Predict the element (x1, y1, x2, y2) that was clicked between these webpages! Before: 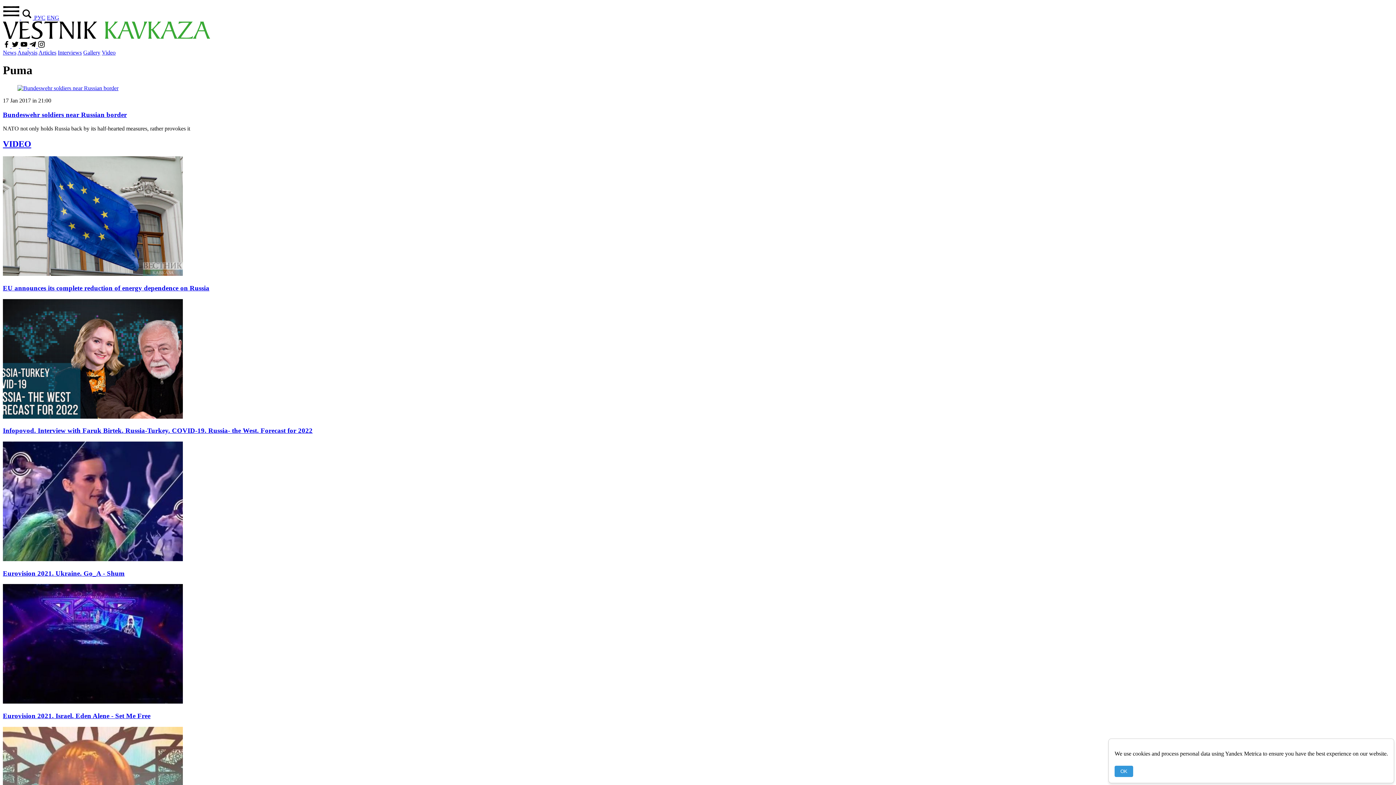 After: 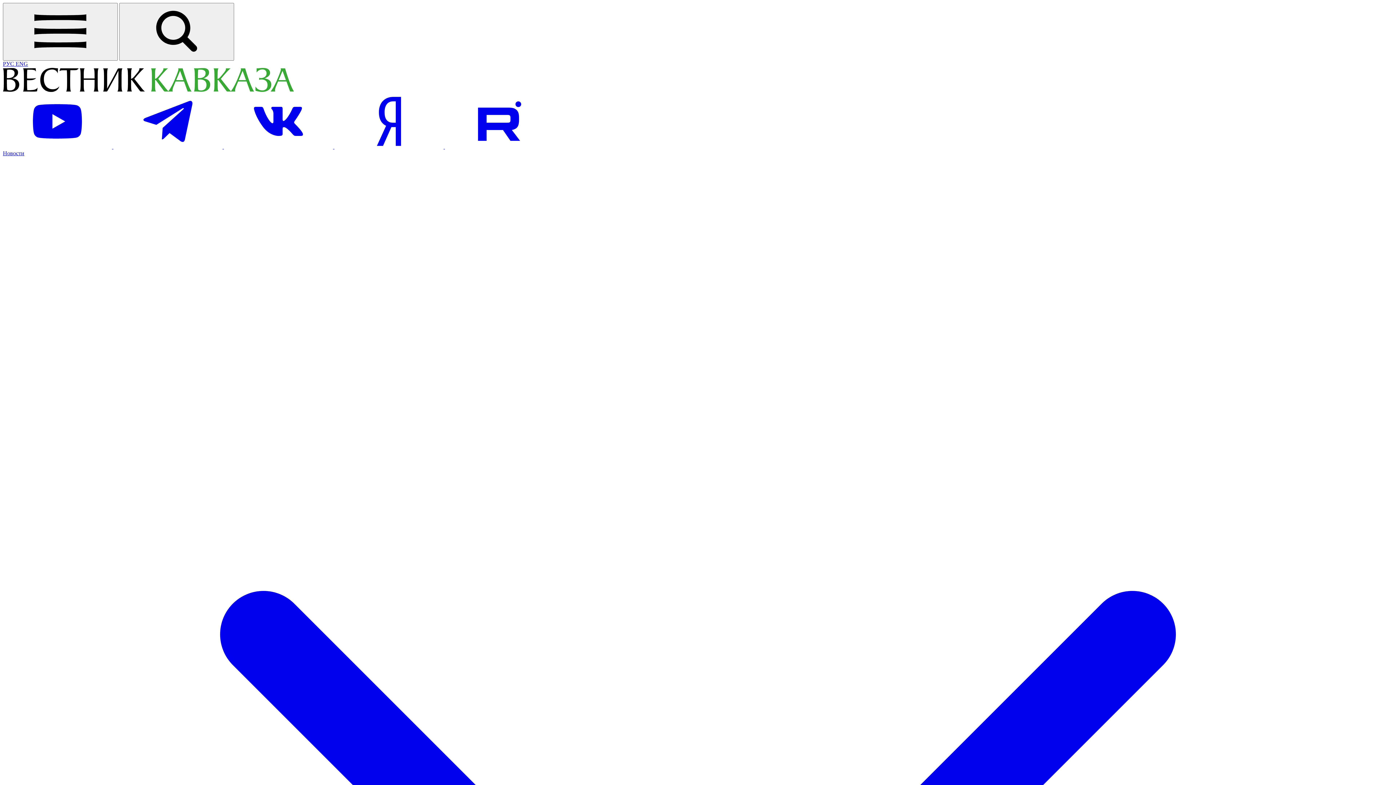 Action: label: РУС bbox: (34, 14, 45, 20)